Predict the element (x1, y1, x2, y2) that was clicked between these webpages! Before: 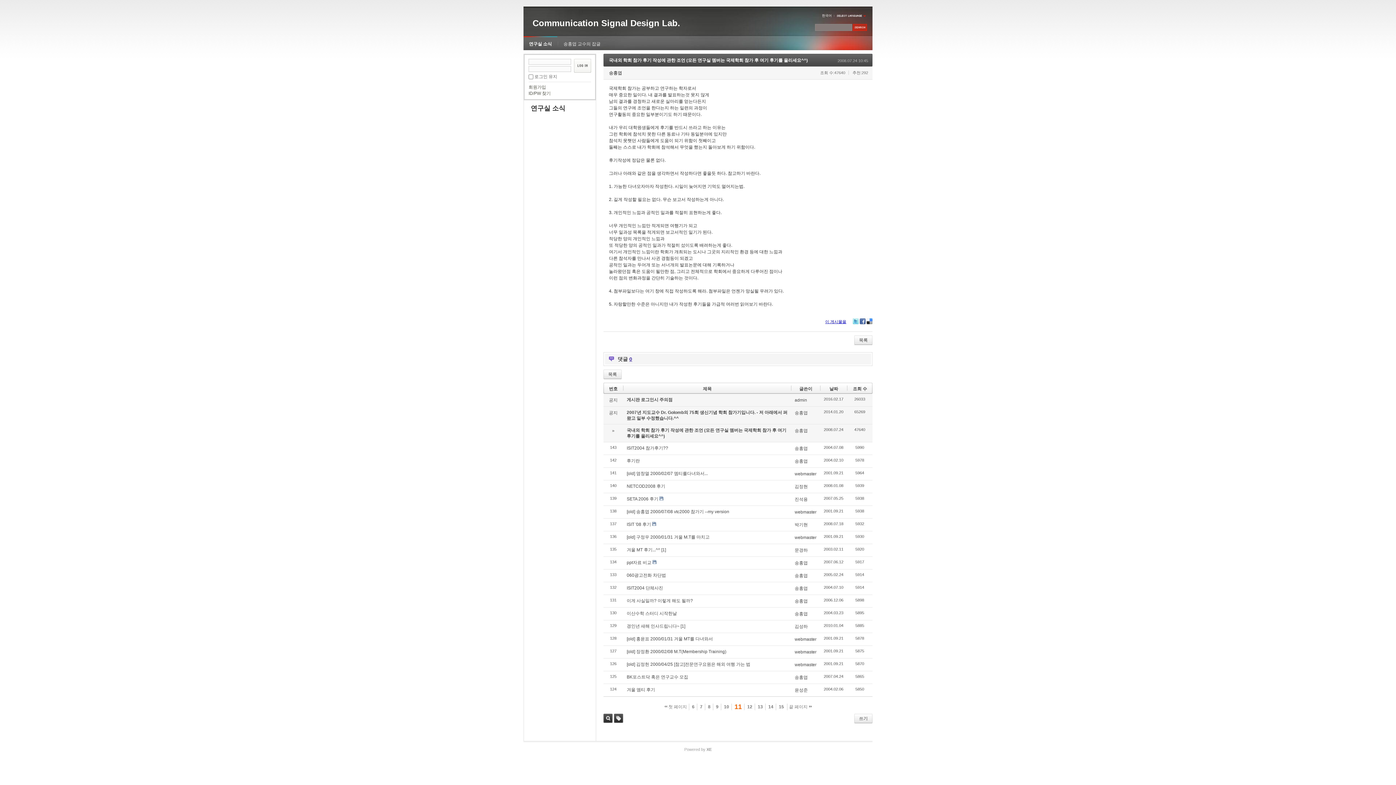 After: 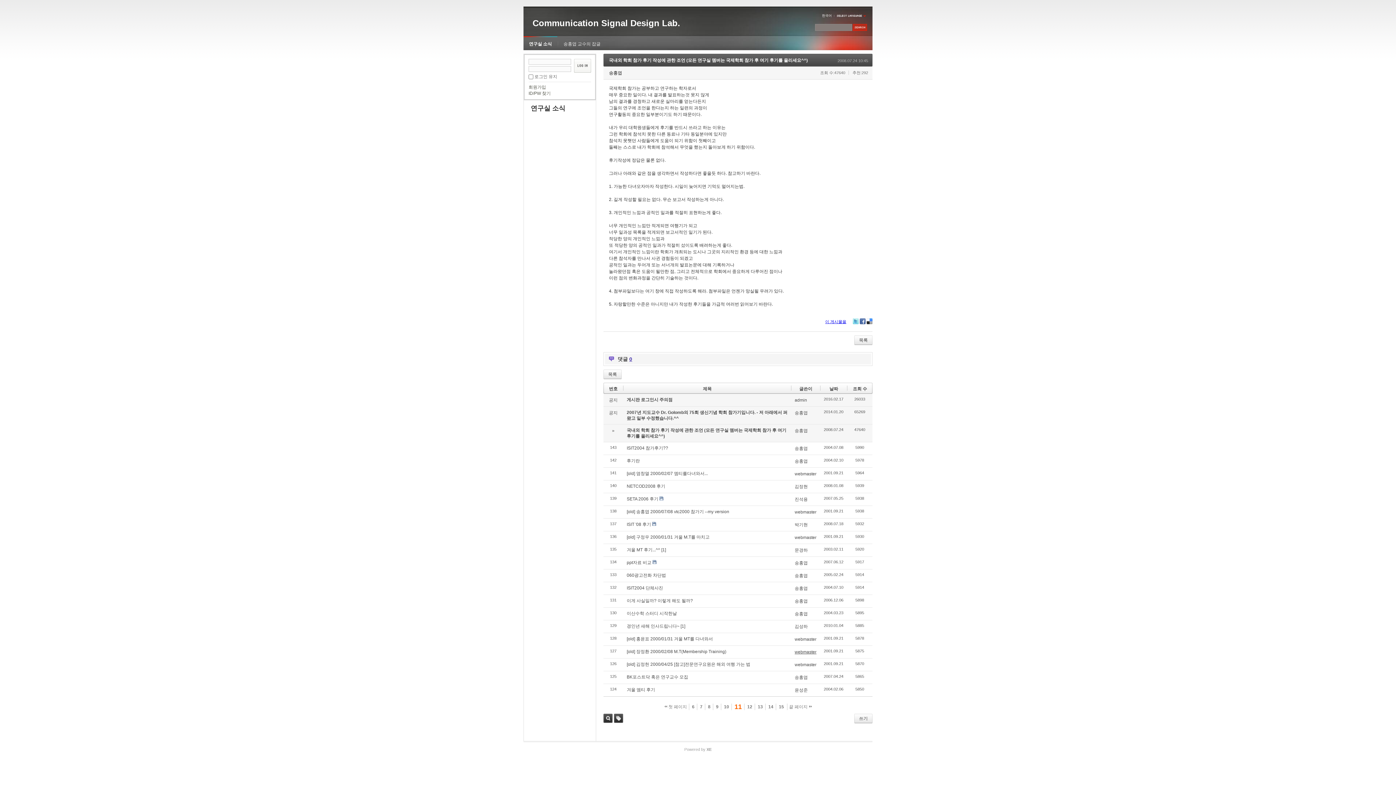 Action: bbox: (794, 649, 816, 654) label: webmaster